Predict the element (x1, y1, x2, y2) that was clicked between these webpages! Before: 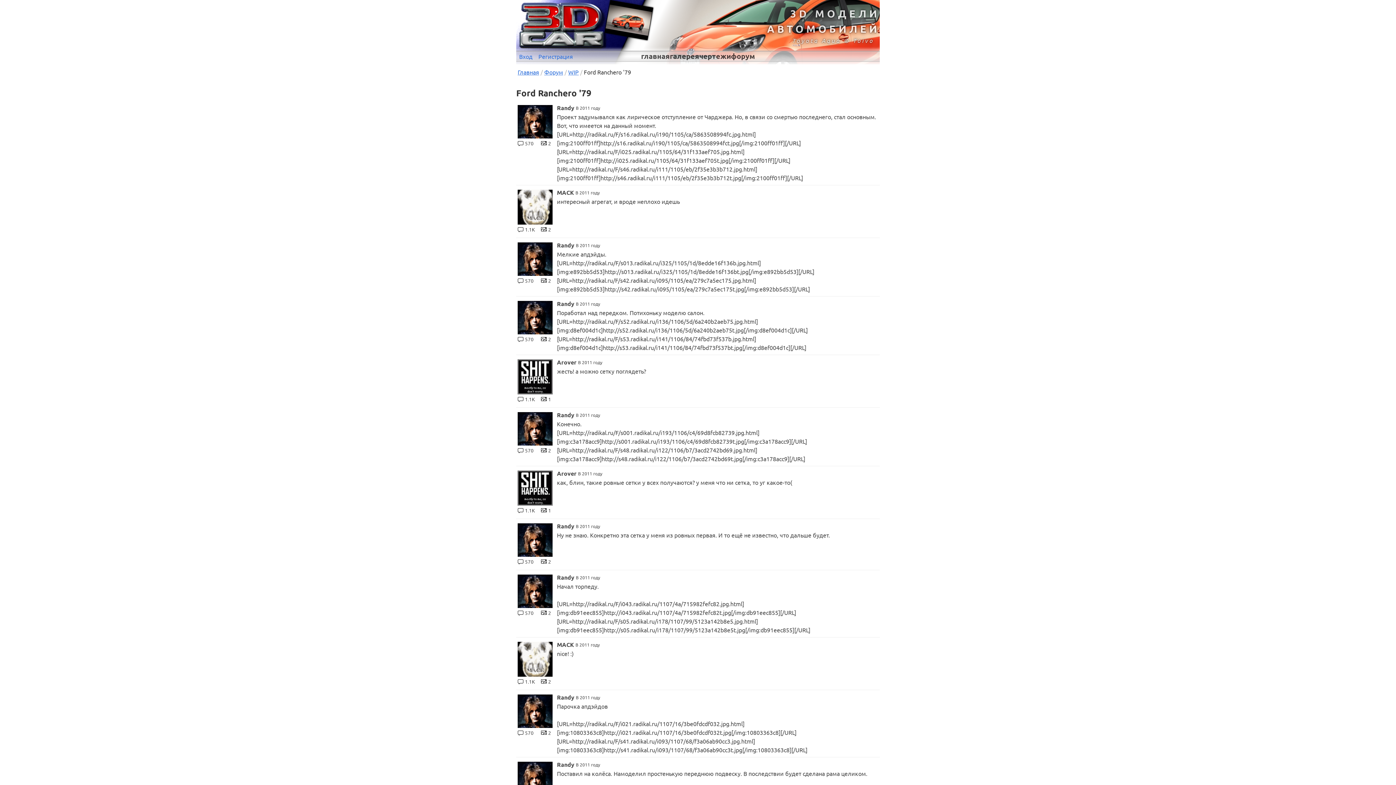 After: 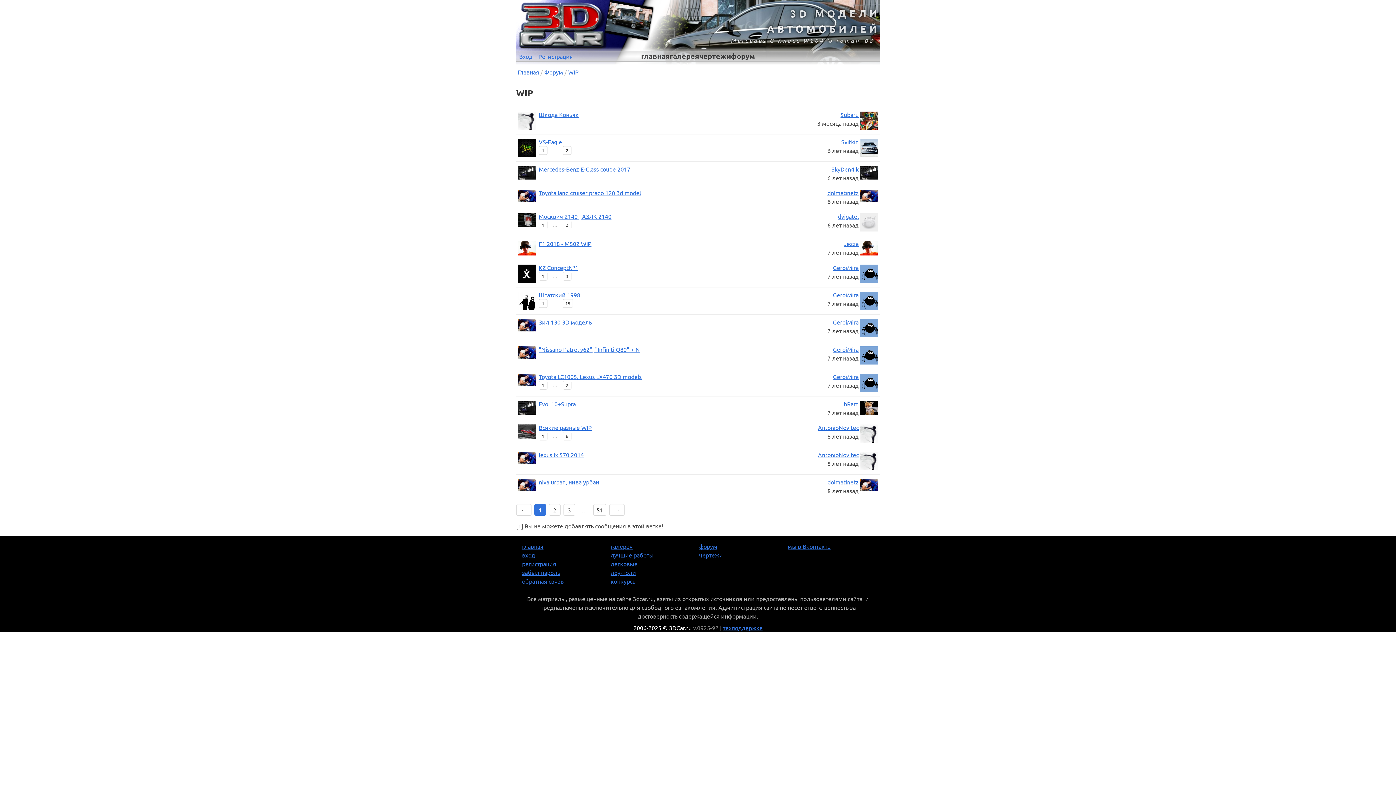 Action: label: WIP bbox: (566, 67, 580, 76)